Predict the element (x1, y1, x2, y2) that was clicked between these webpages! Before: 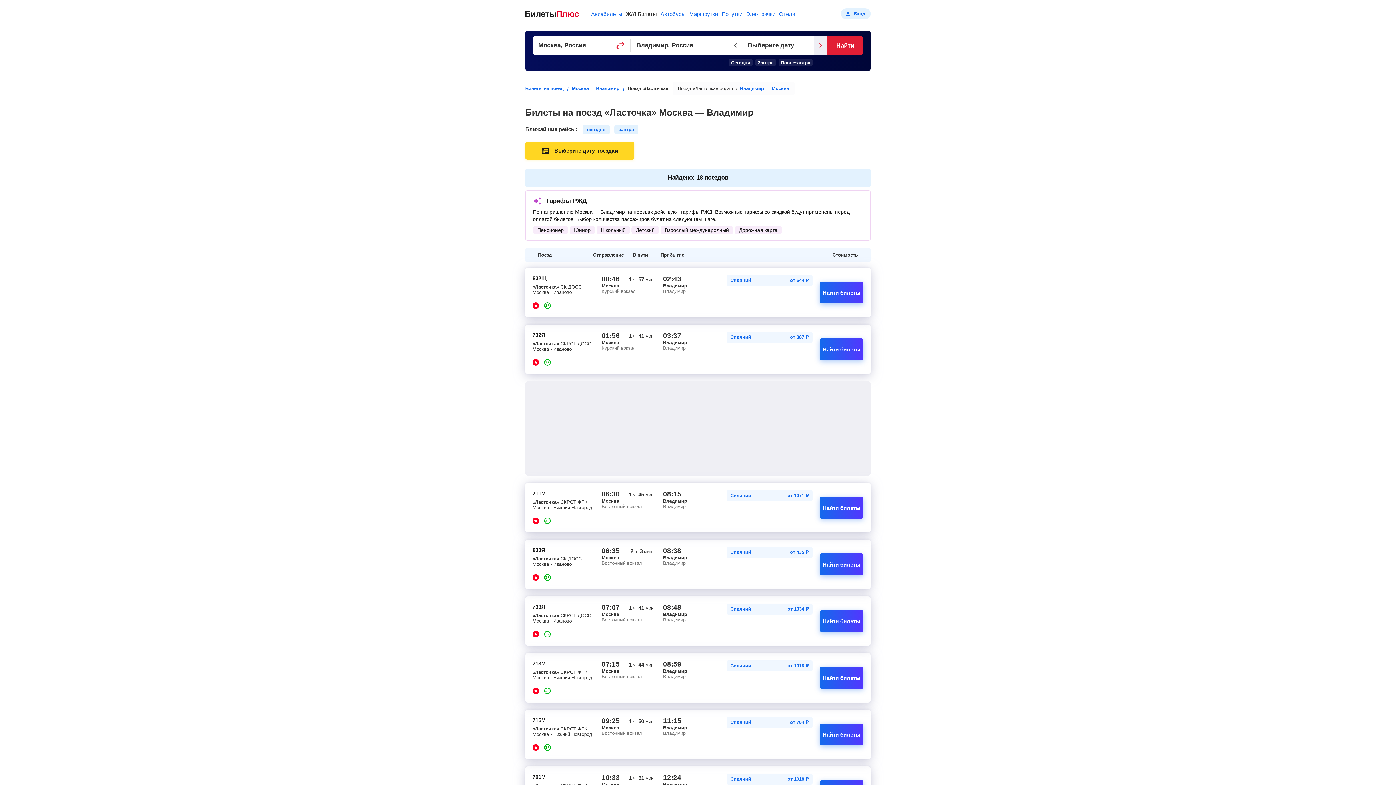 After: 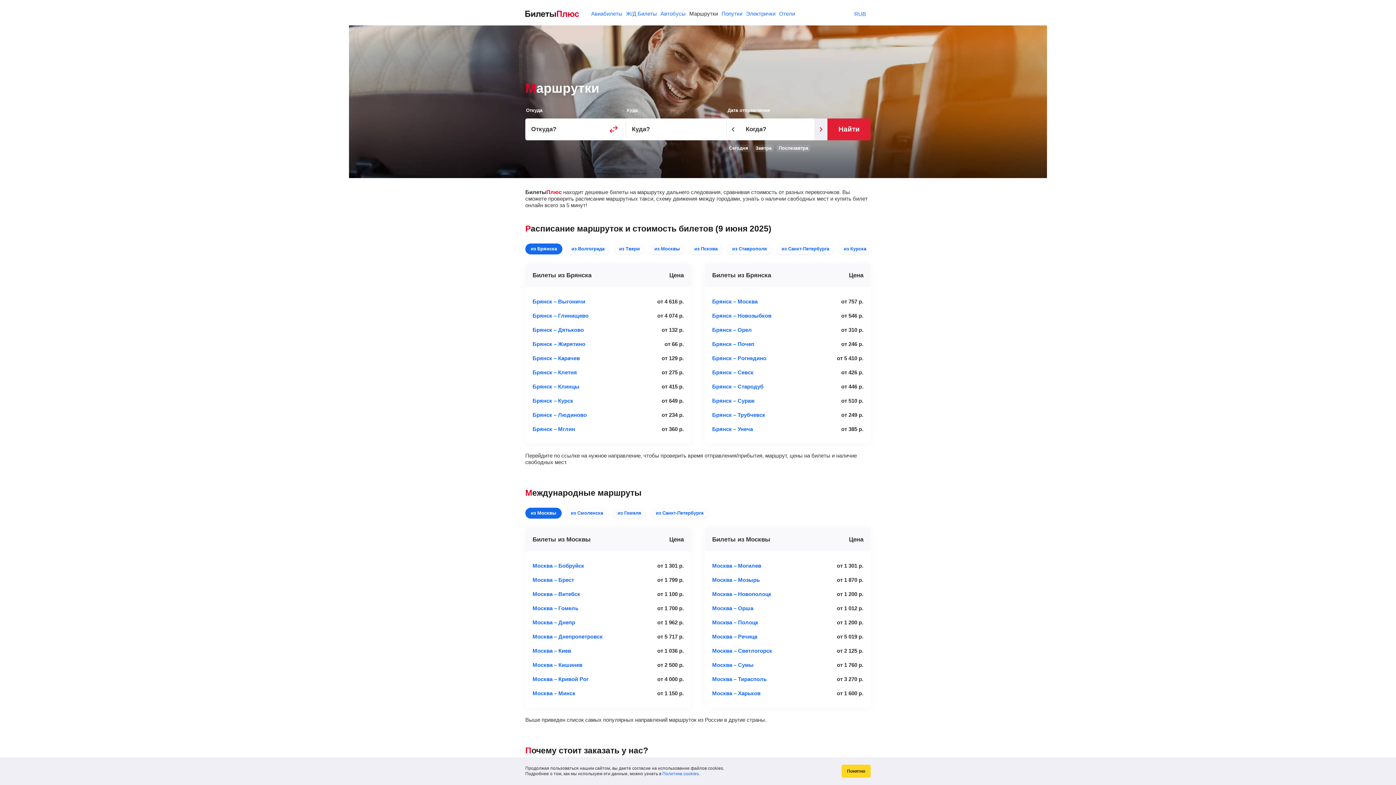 Action: bbox: (689, 10, 718, 16) label: Маршрутки